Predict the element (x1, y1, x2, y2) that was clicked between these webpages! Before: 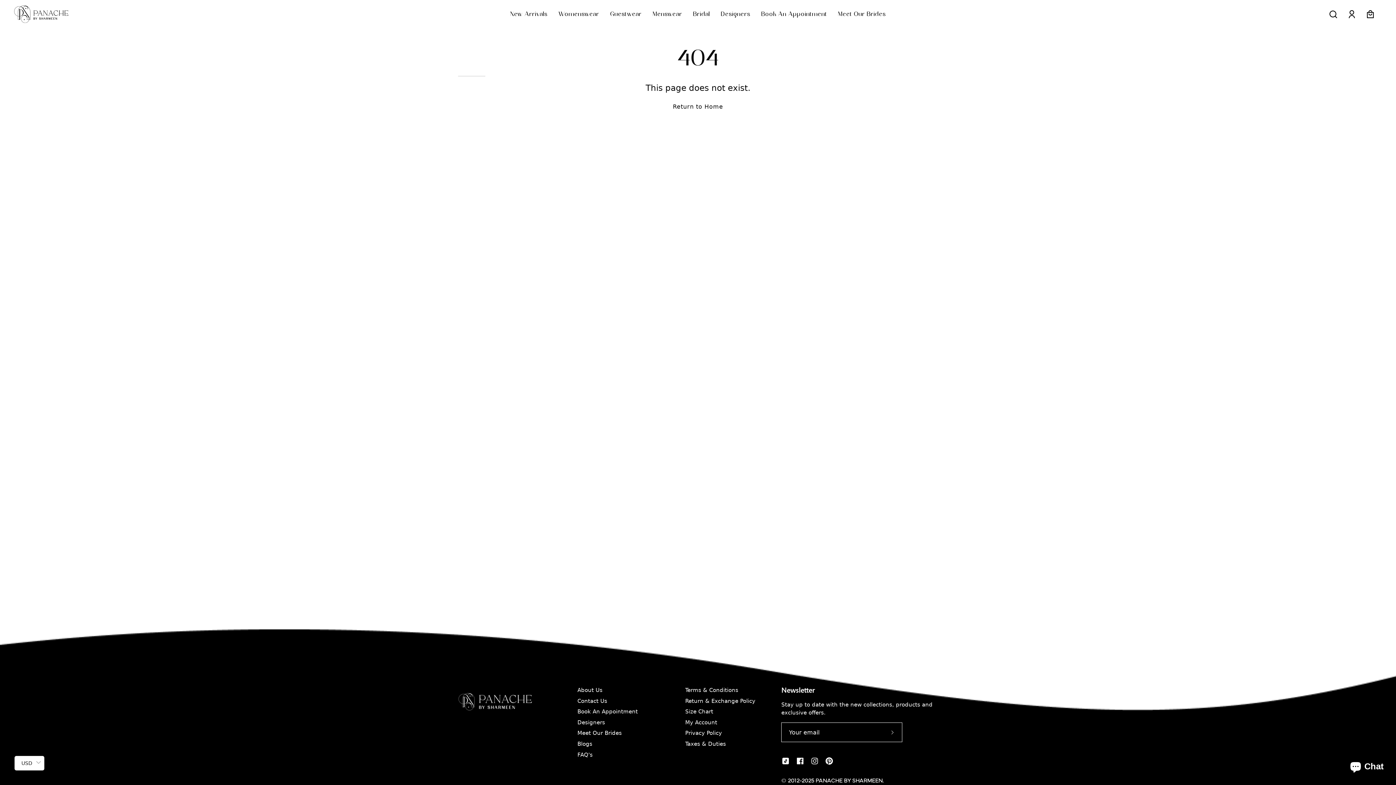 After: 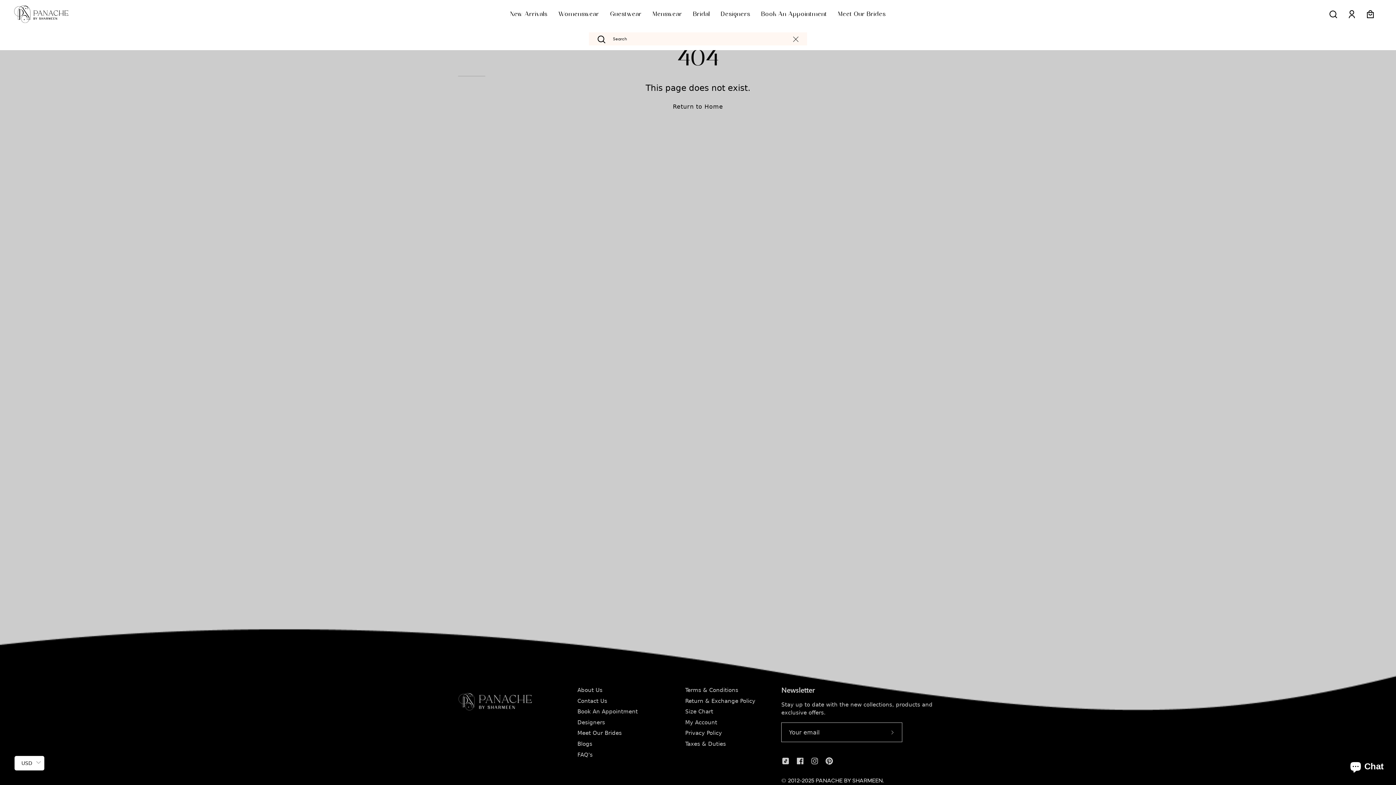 Action: bbox: (1326, 6, 1341, 21) label: Open search bar